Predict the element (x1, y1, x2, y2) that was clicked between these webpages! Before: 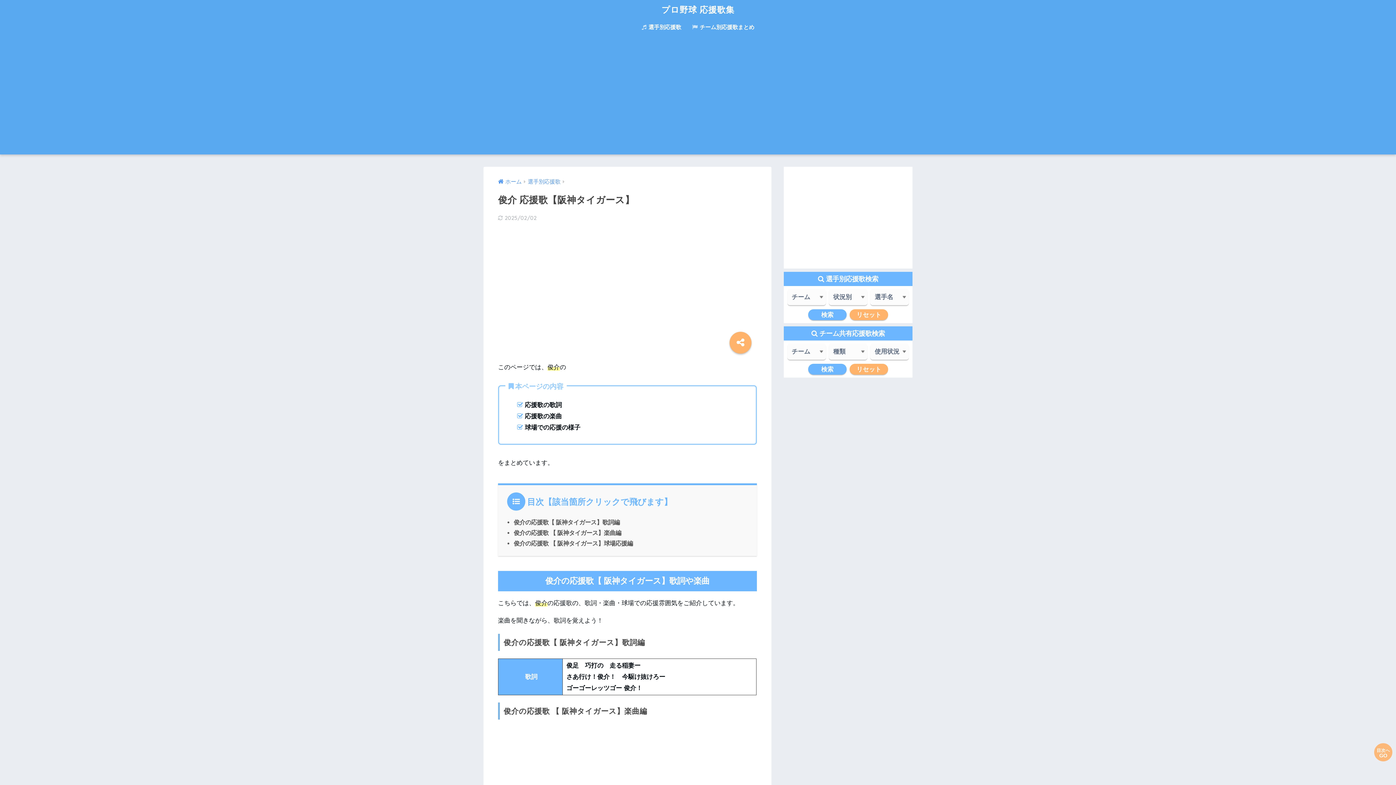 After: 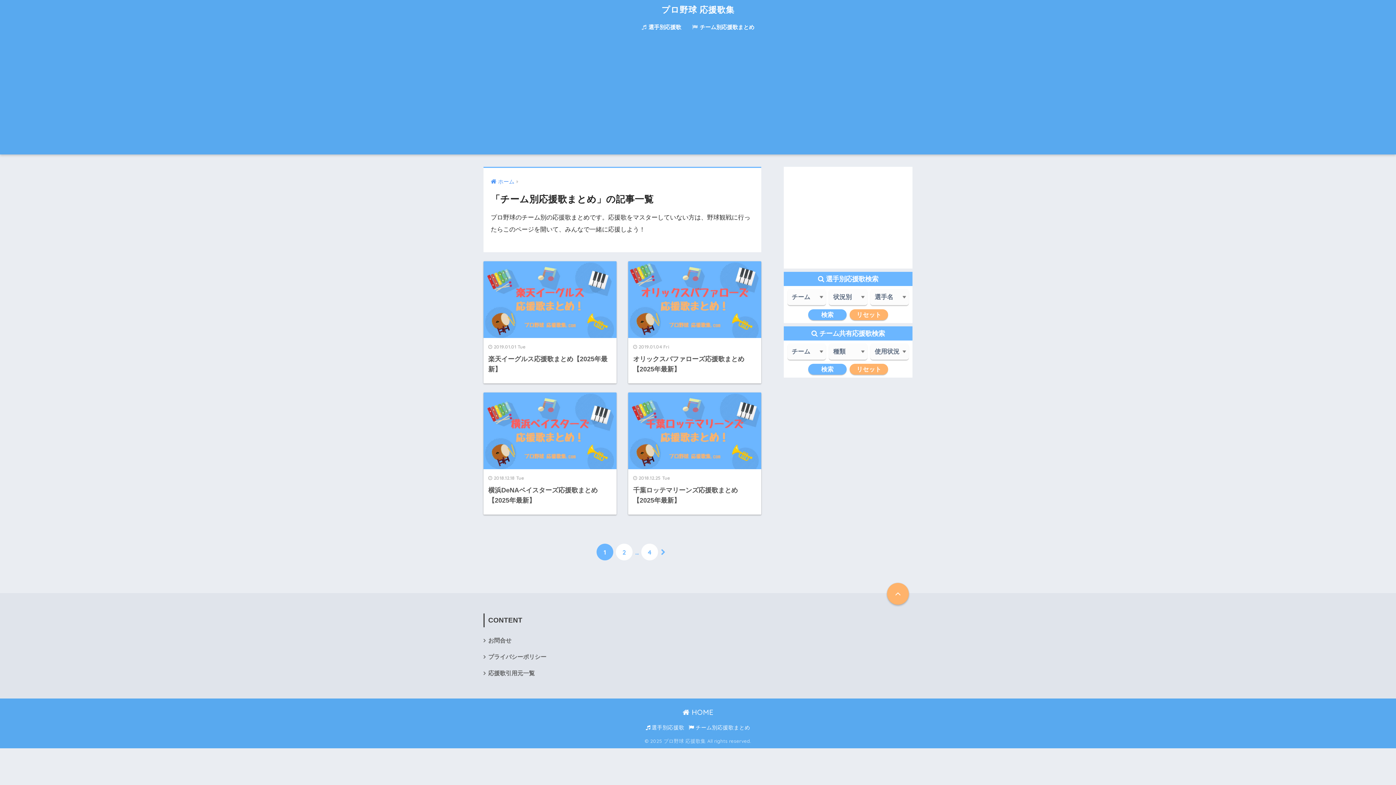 Action: bbox: (686, 19, 760, 36) label:  チーム別応援歌まとめ